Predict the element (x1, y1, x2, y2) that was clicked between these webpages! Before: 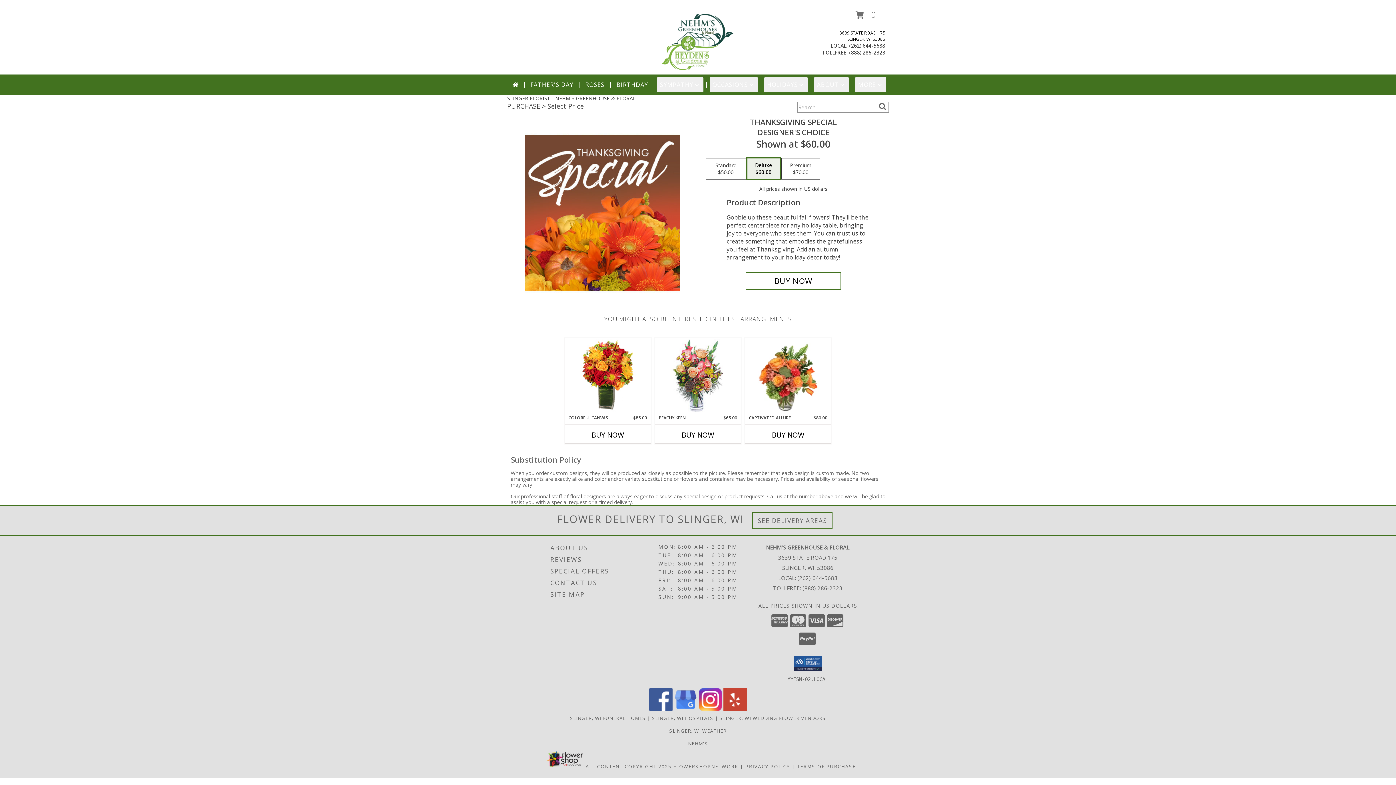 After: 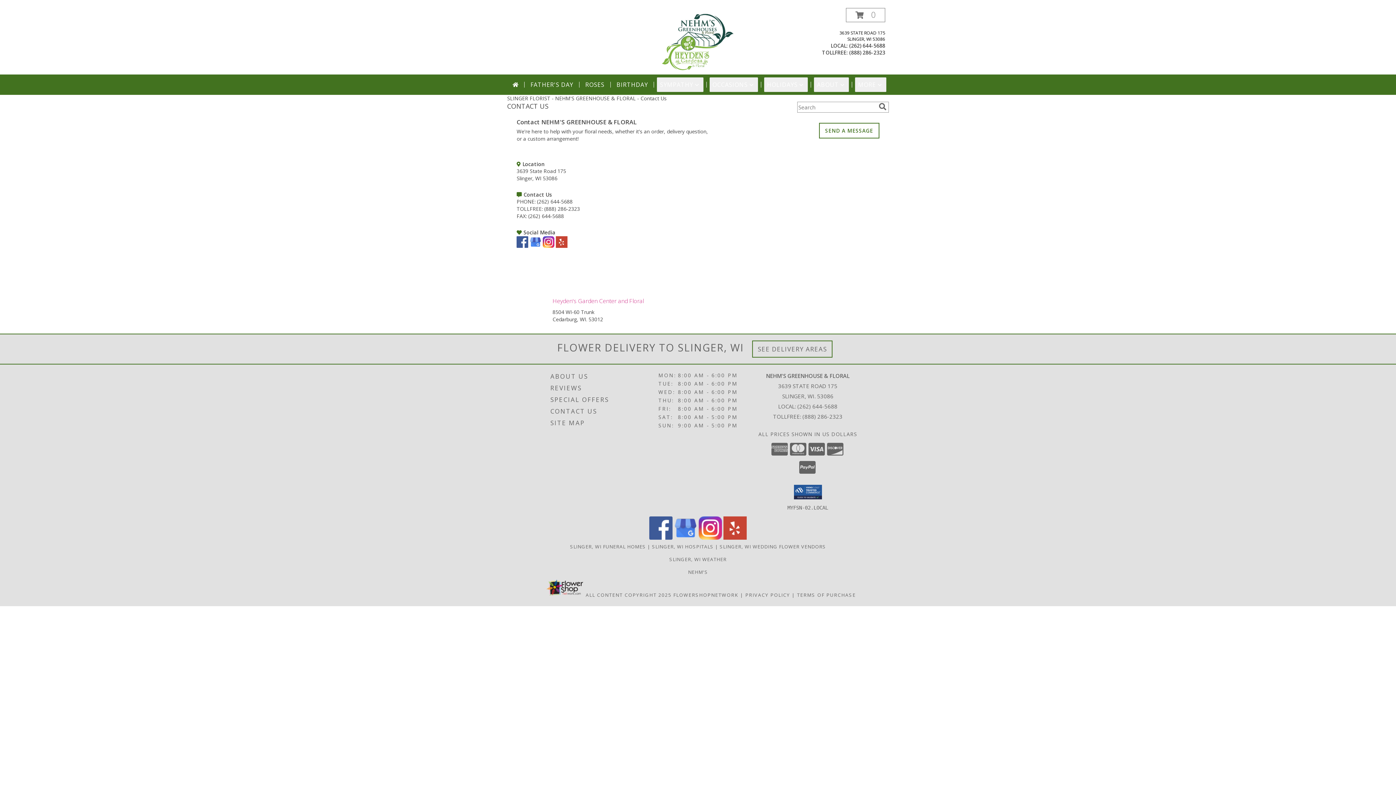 Action: label: CONTACT US bbox: (550, 577, 656, 589)